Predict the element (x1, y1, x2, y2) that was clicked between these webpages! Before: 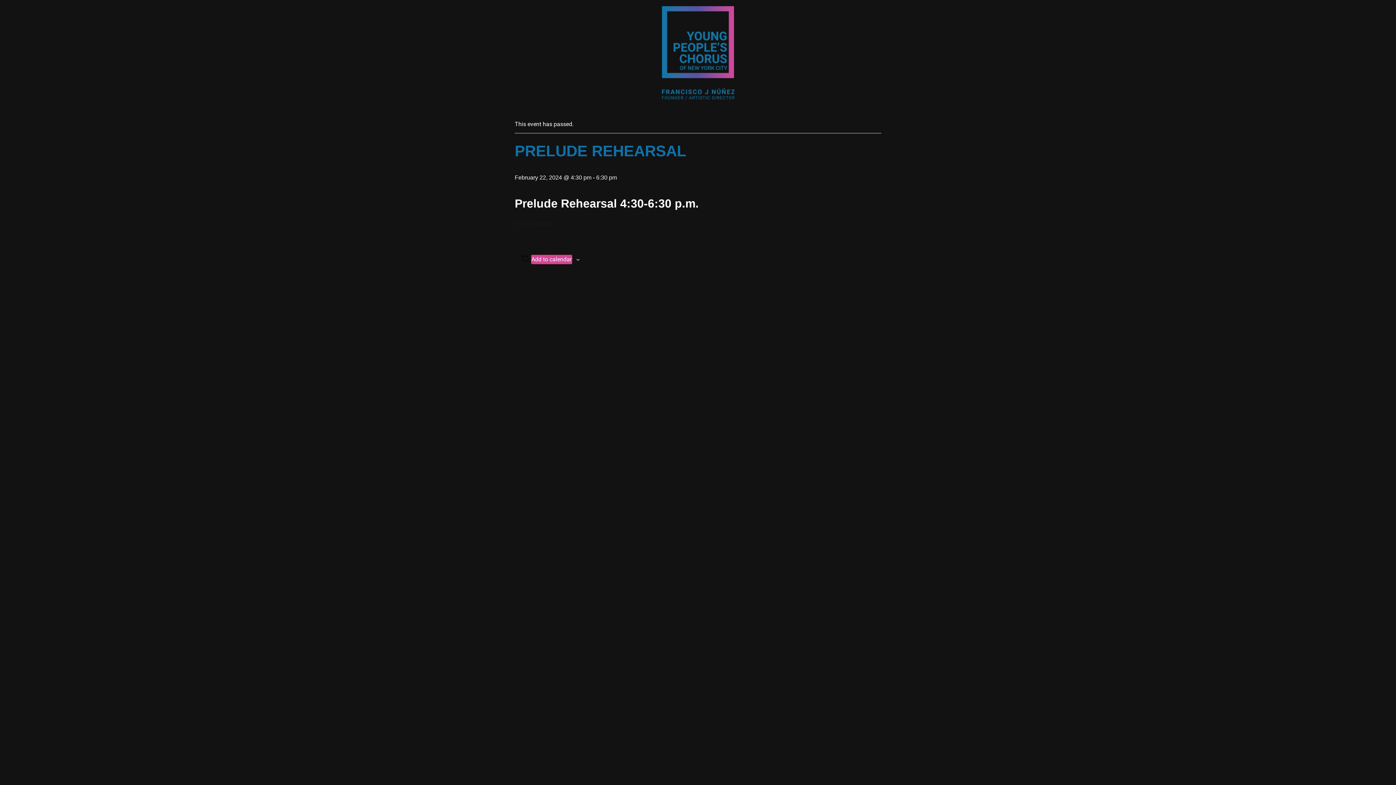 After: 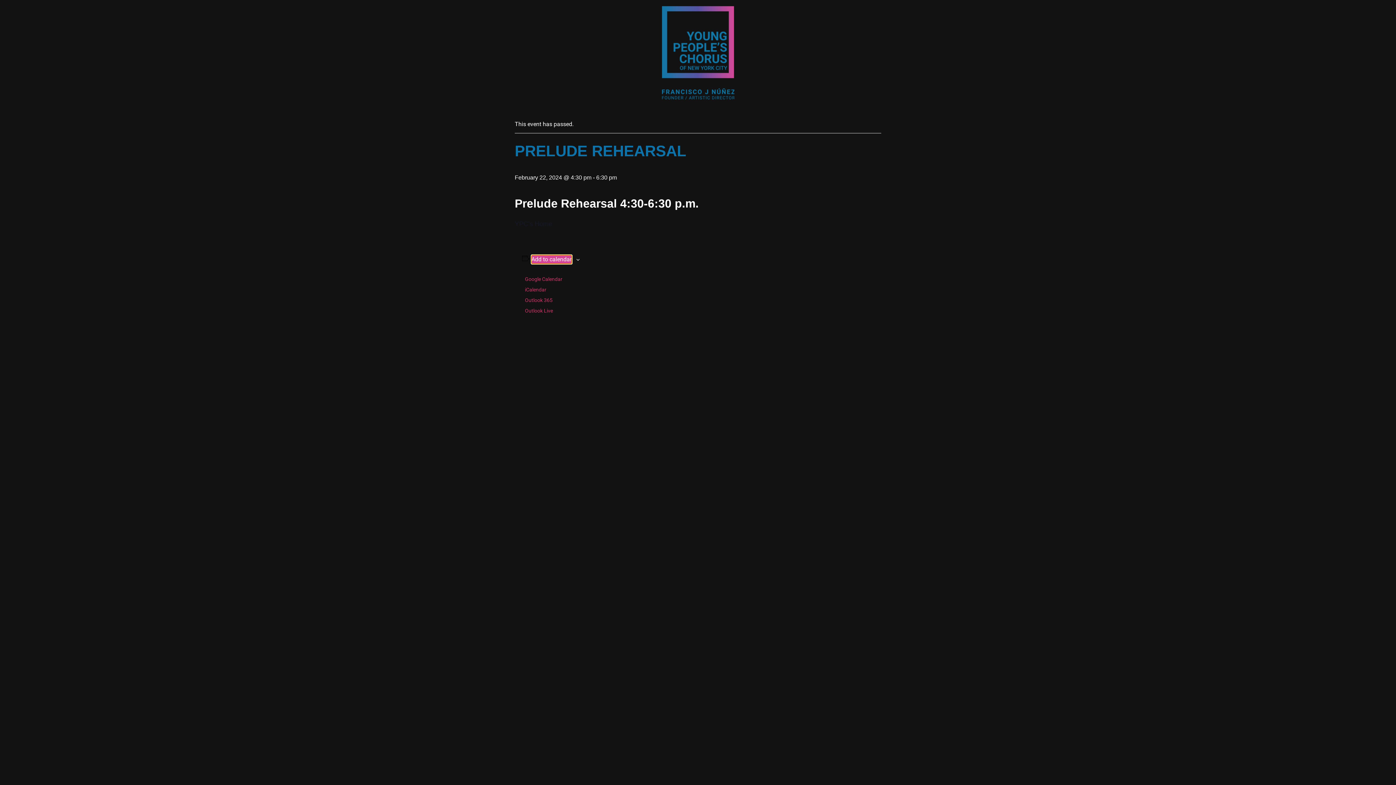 Action: bbox: (531, 254, 572, 264) label: View links to add events to your calendar